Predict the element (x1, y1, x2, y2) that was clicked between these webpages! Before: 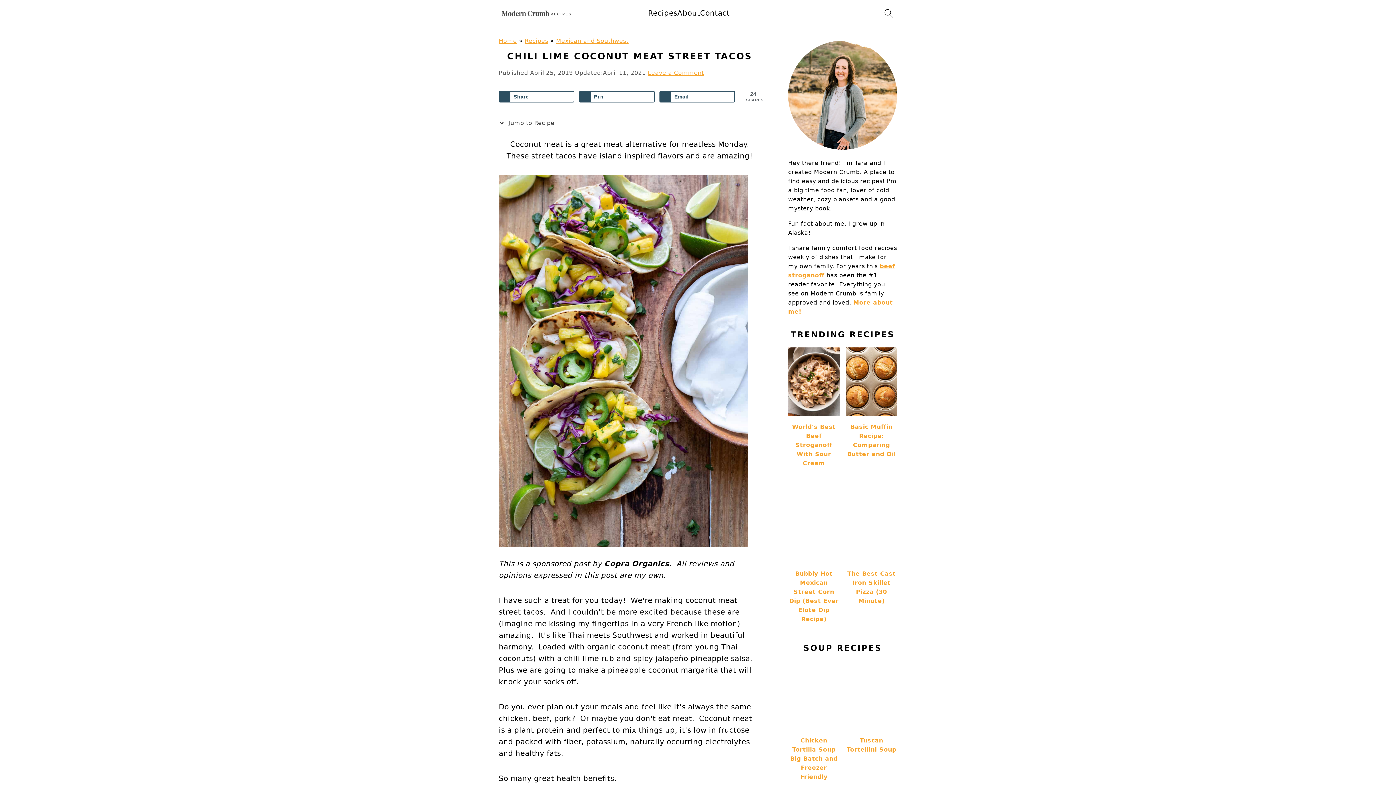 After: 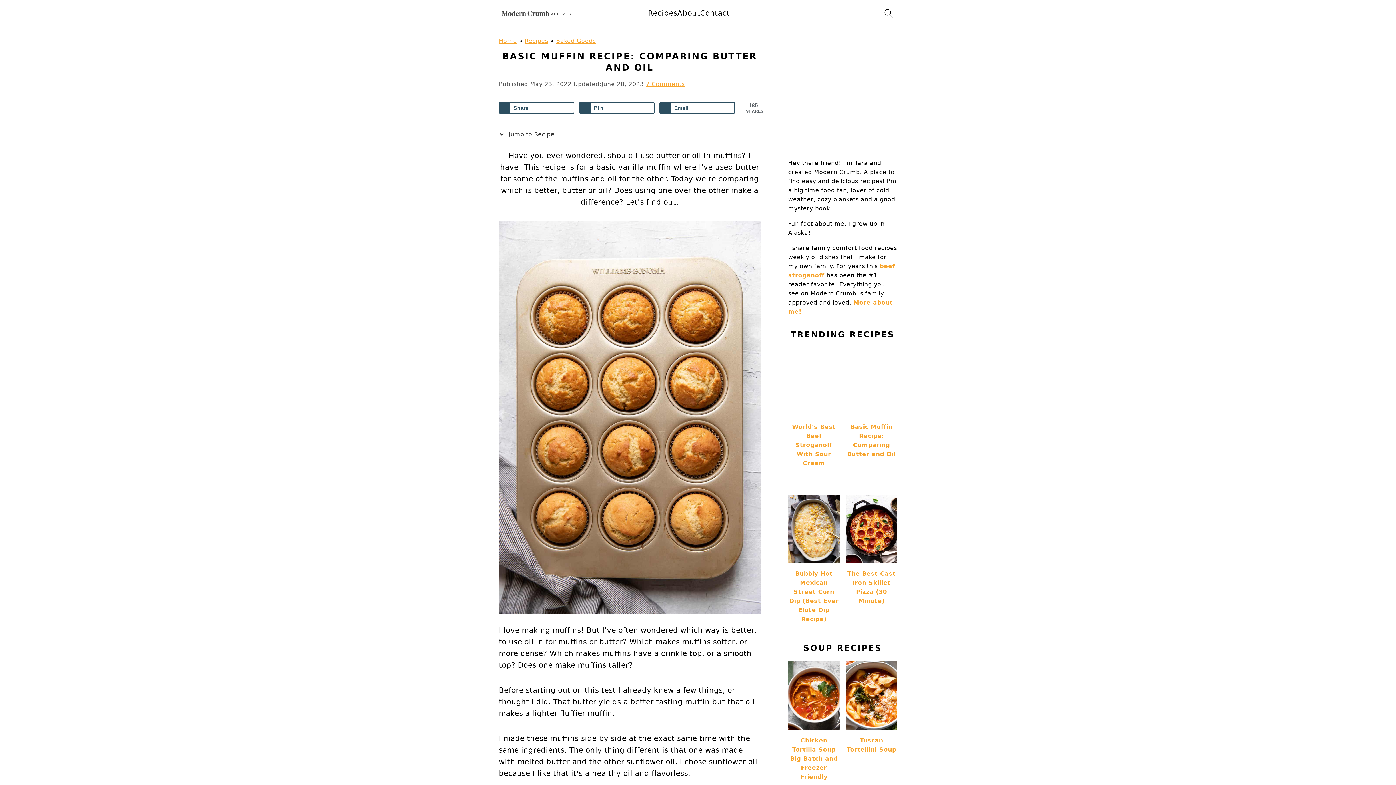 Action: bbox: (846, 347, 897, 474) label: Basic Muffin Recipe: Comparing Butter and Oil